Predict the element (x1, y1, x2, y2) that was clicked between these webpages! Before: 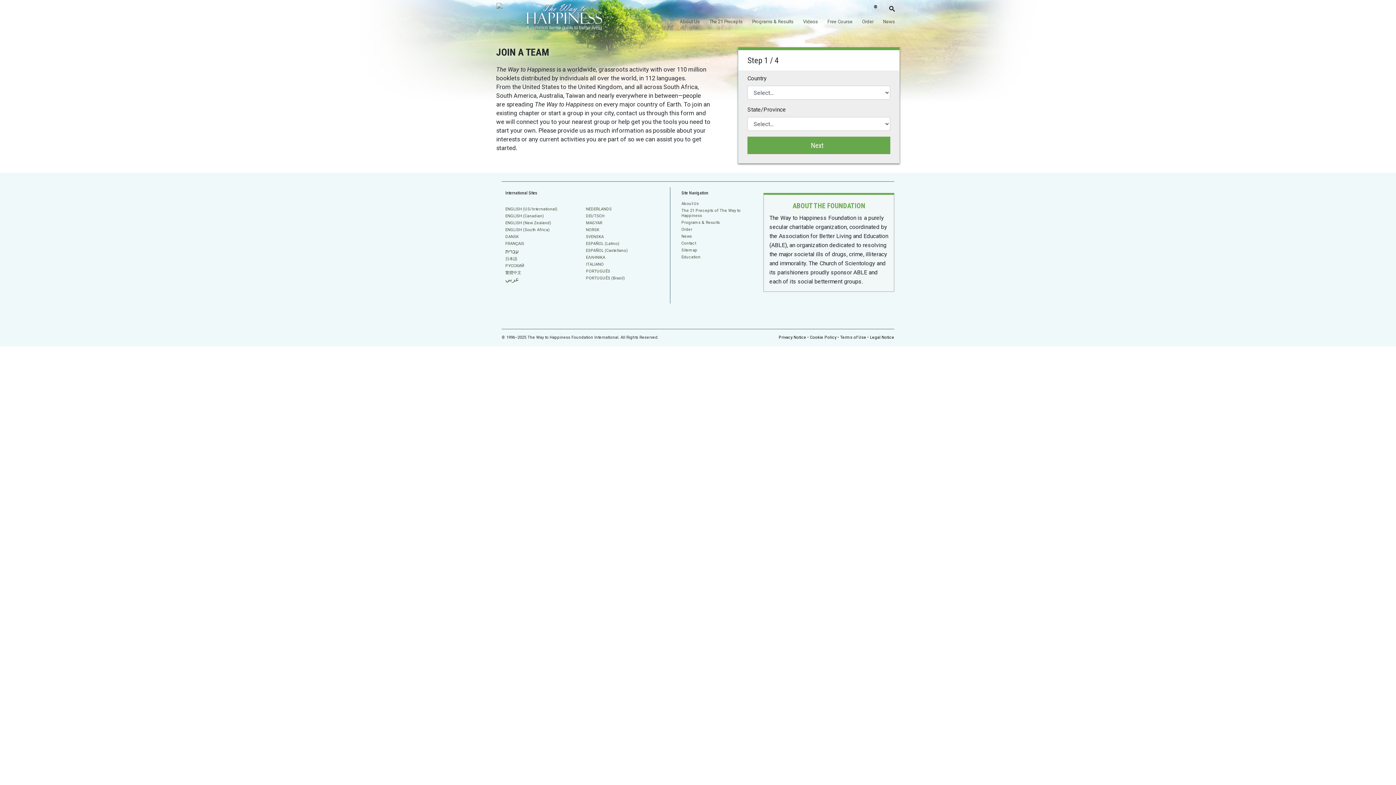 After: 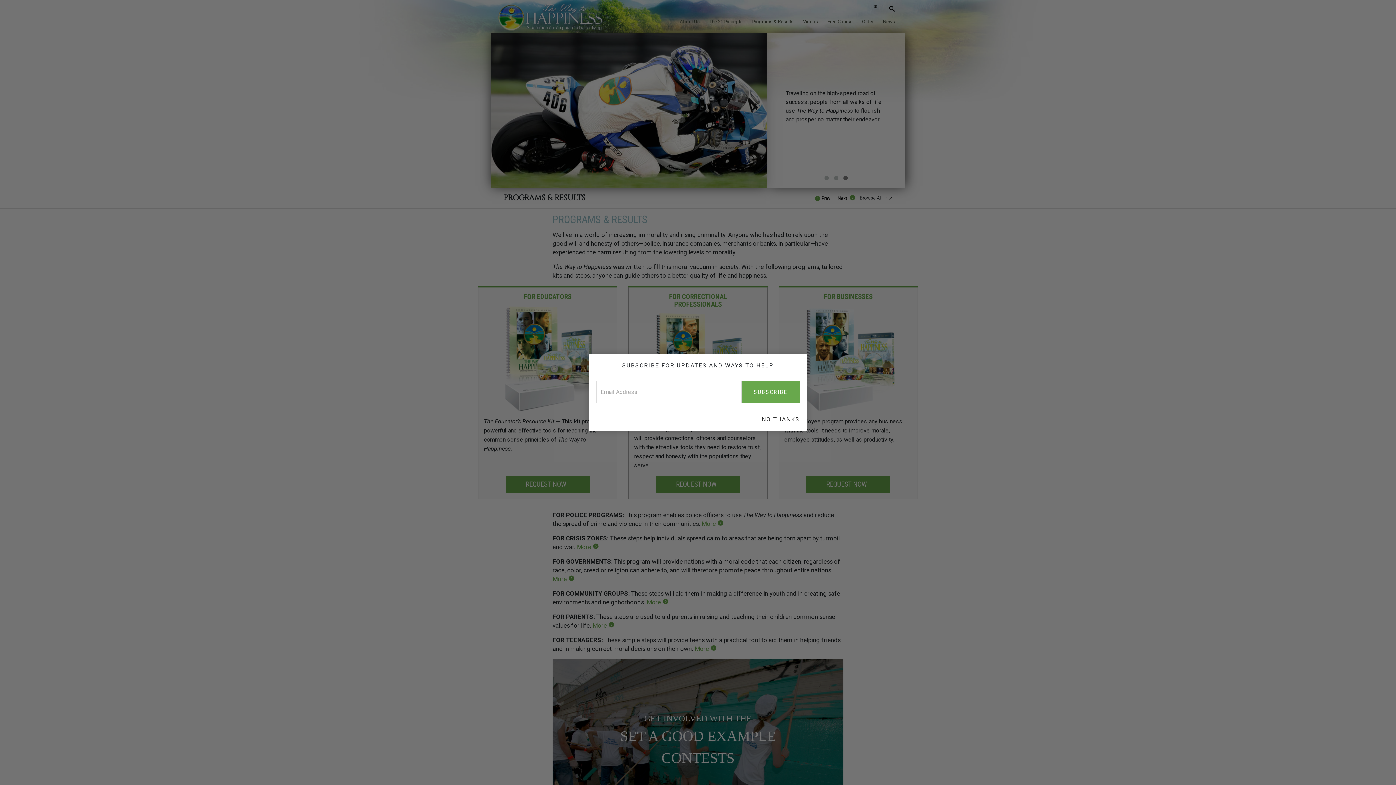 Action: label: Programs & Results bbox: (747, 18, 798, 31)